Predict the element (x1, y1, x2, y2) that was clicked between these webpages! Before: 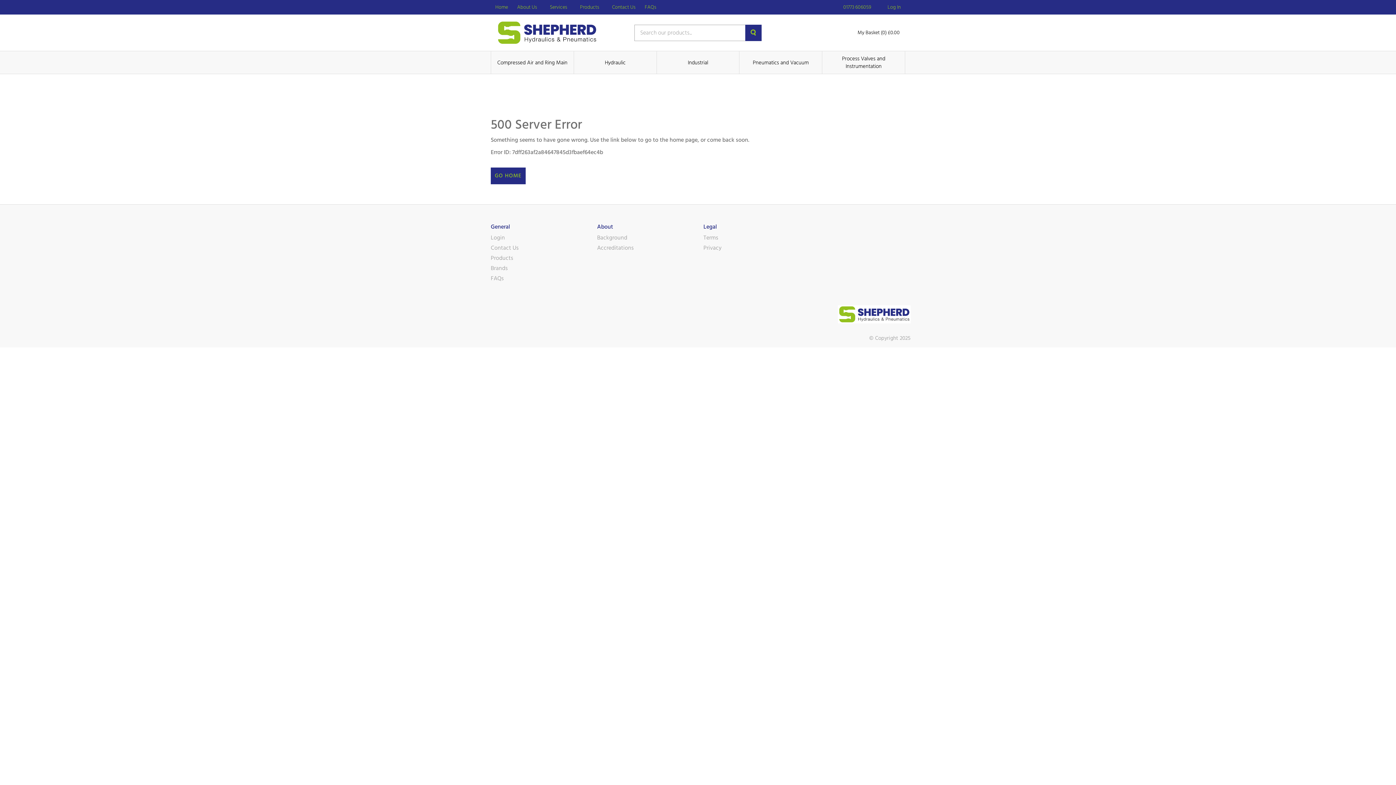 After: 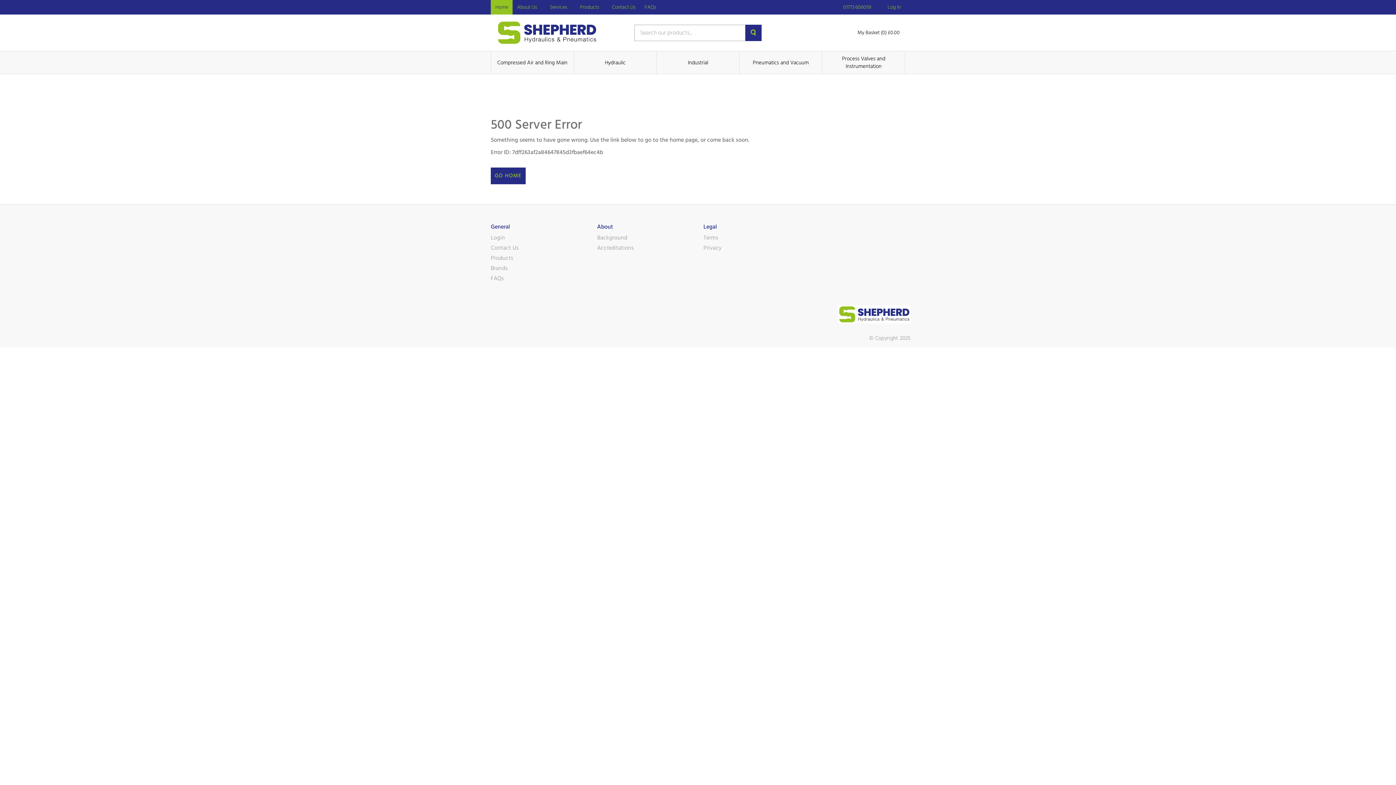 Action: label: Home bbox: (490, 0, 512, 14)